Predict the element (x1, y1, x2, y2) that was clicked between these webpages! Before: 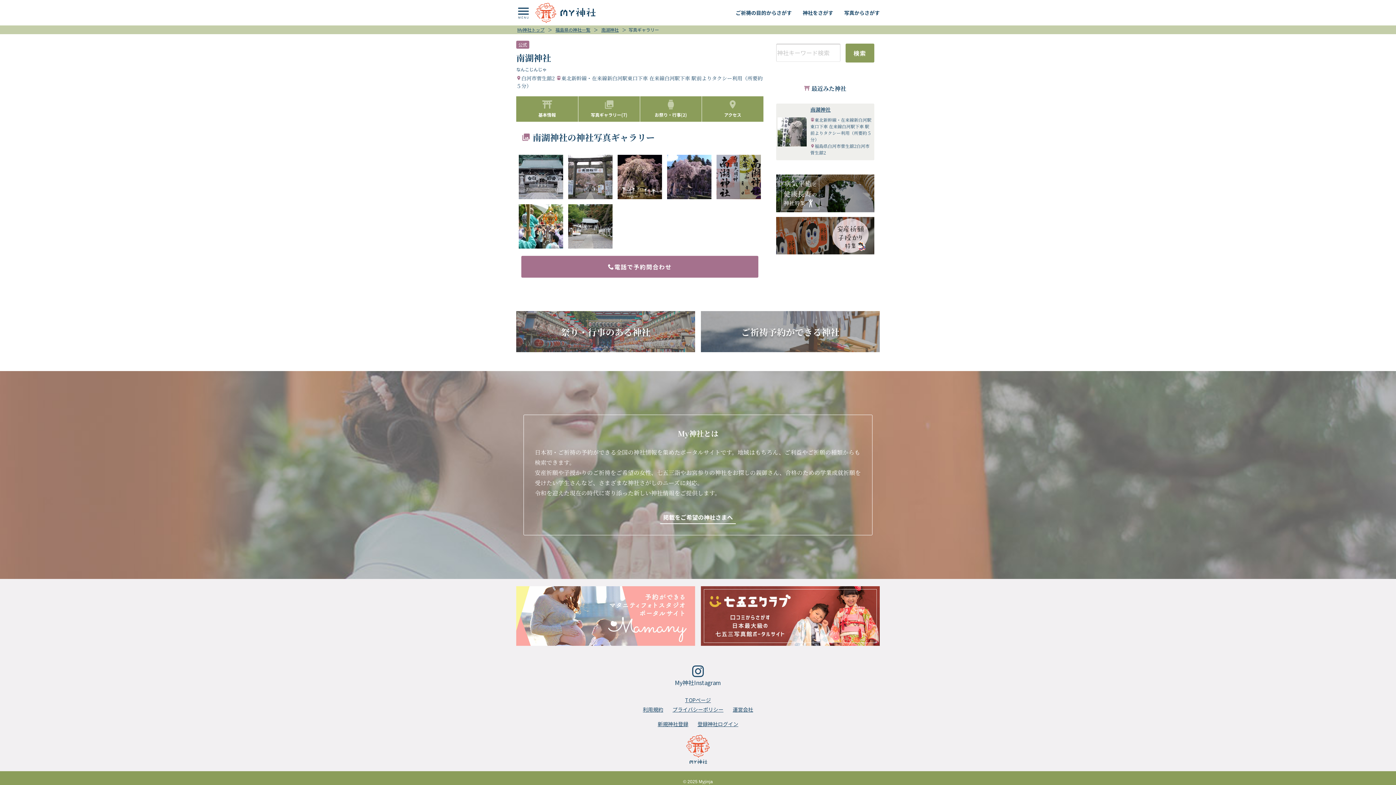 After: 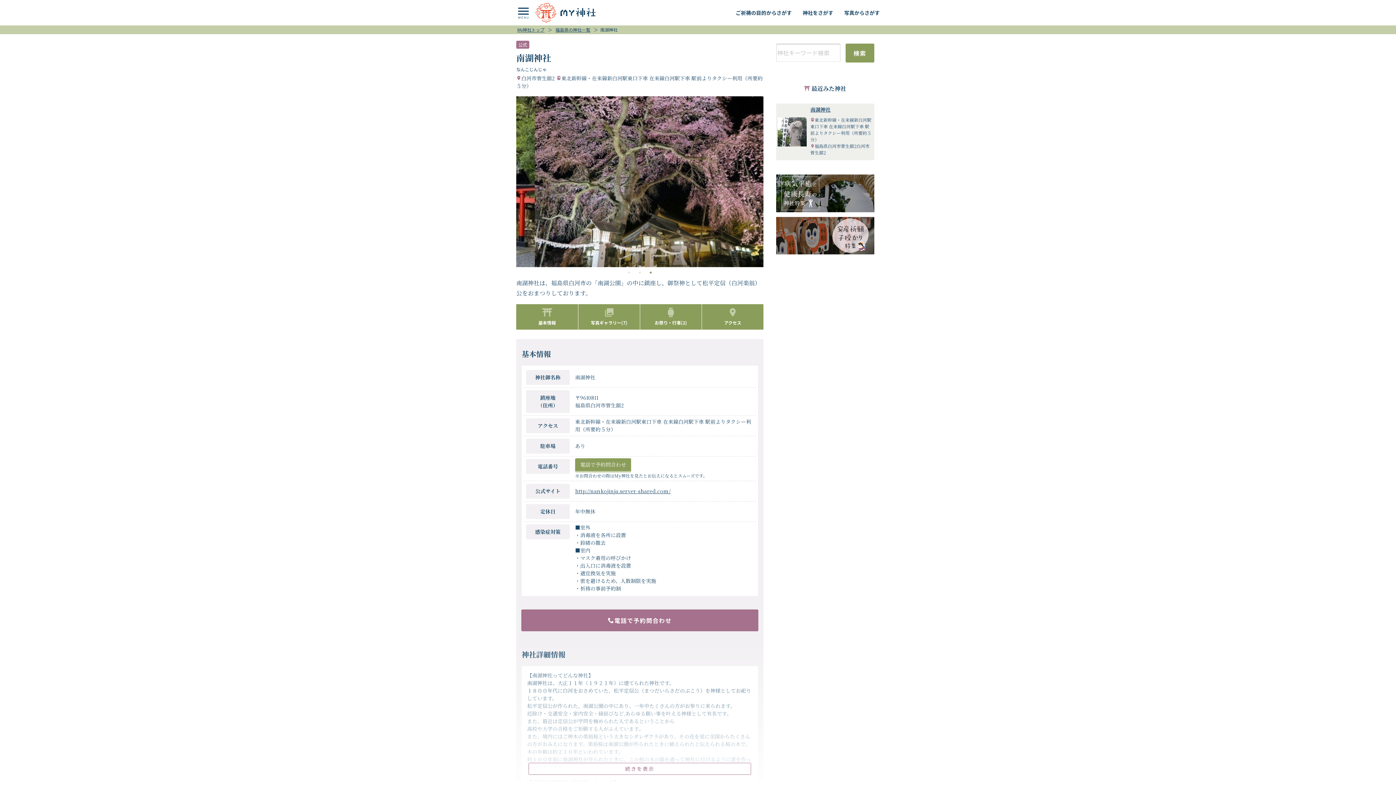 Action: label: 基本情報 bbox: (516, 96, 578, 121)